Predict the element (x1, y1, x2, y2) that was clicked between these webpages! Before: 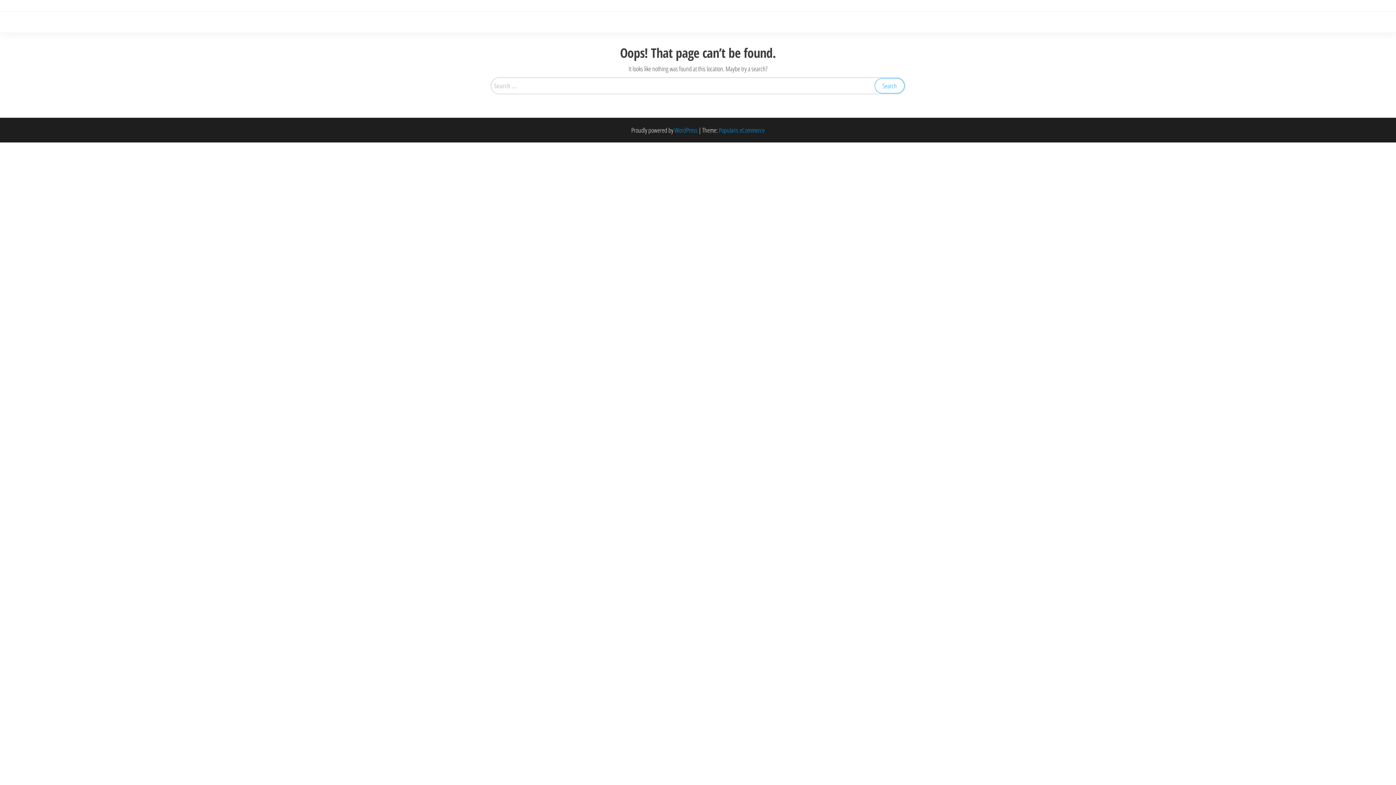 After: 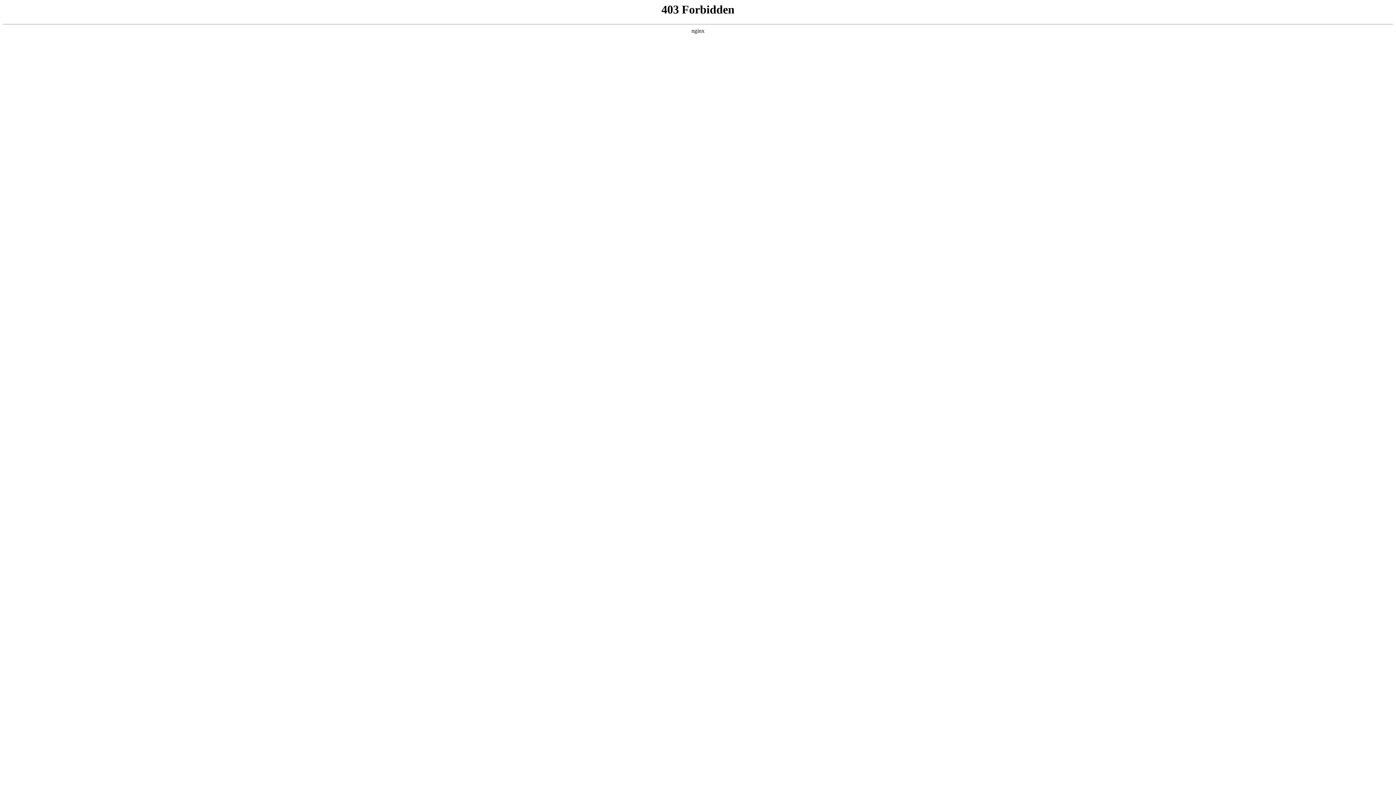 Action: bbox: (674, 125, 697, 134) label: WordPress